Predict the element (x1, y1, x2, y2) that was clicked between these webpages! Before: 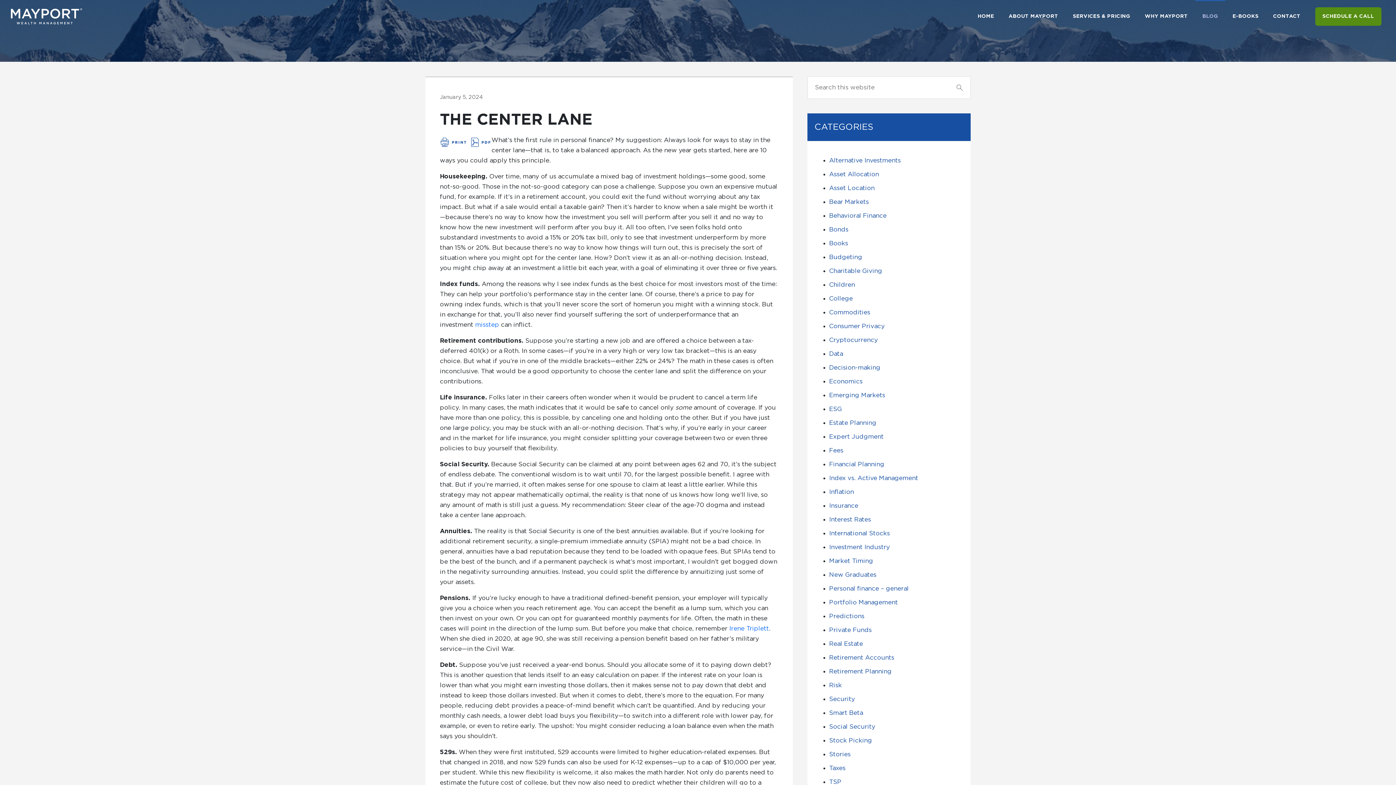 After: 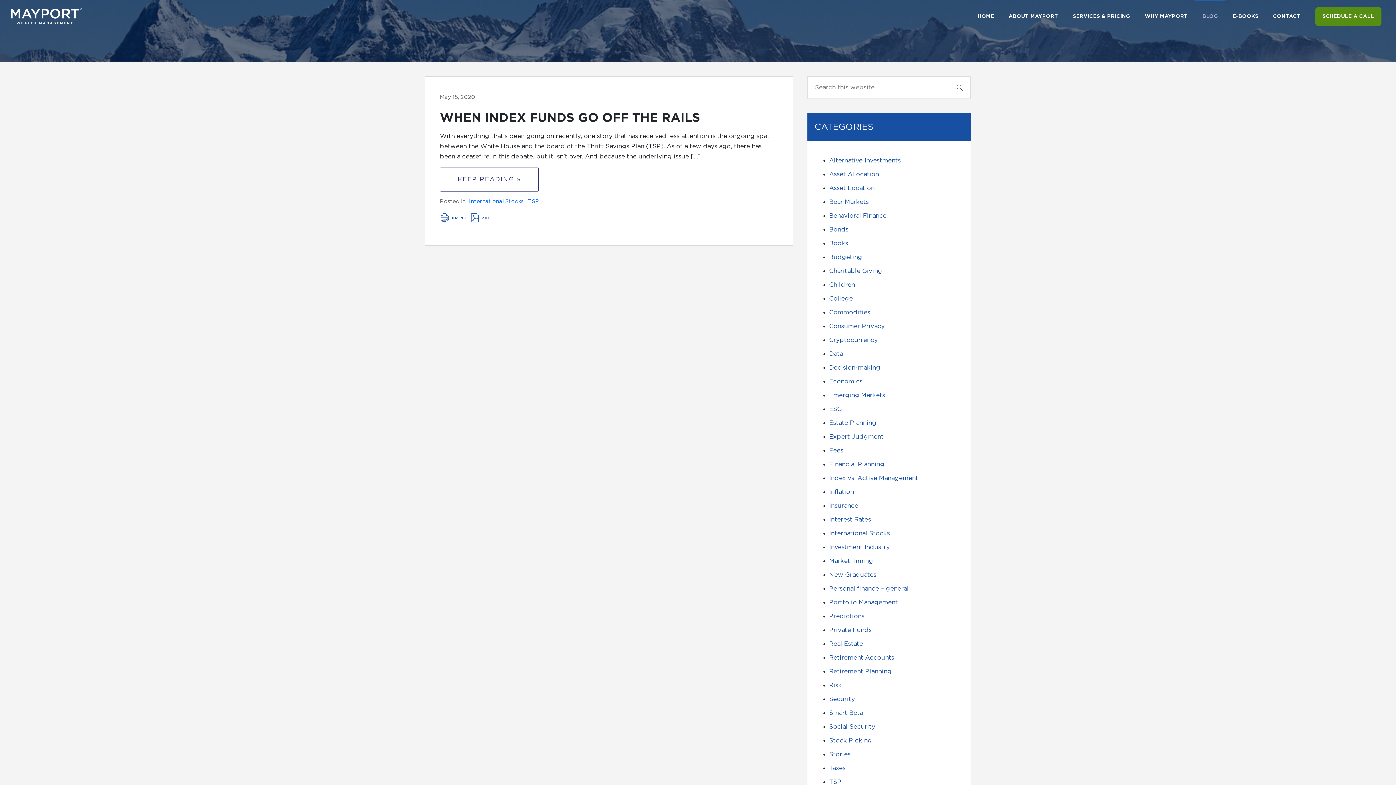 Action: bbox: (829, 779, 841, 785) label: TSP